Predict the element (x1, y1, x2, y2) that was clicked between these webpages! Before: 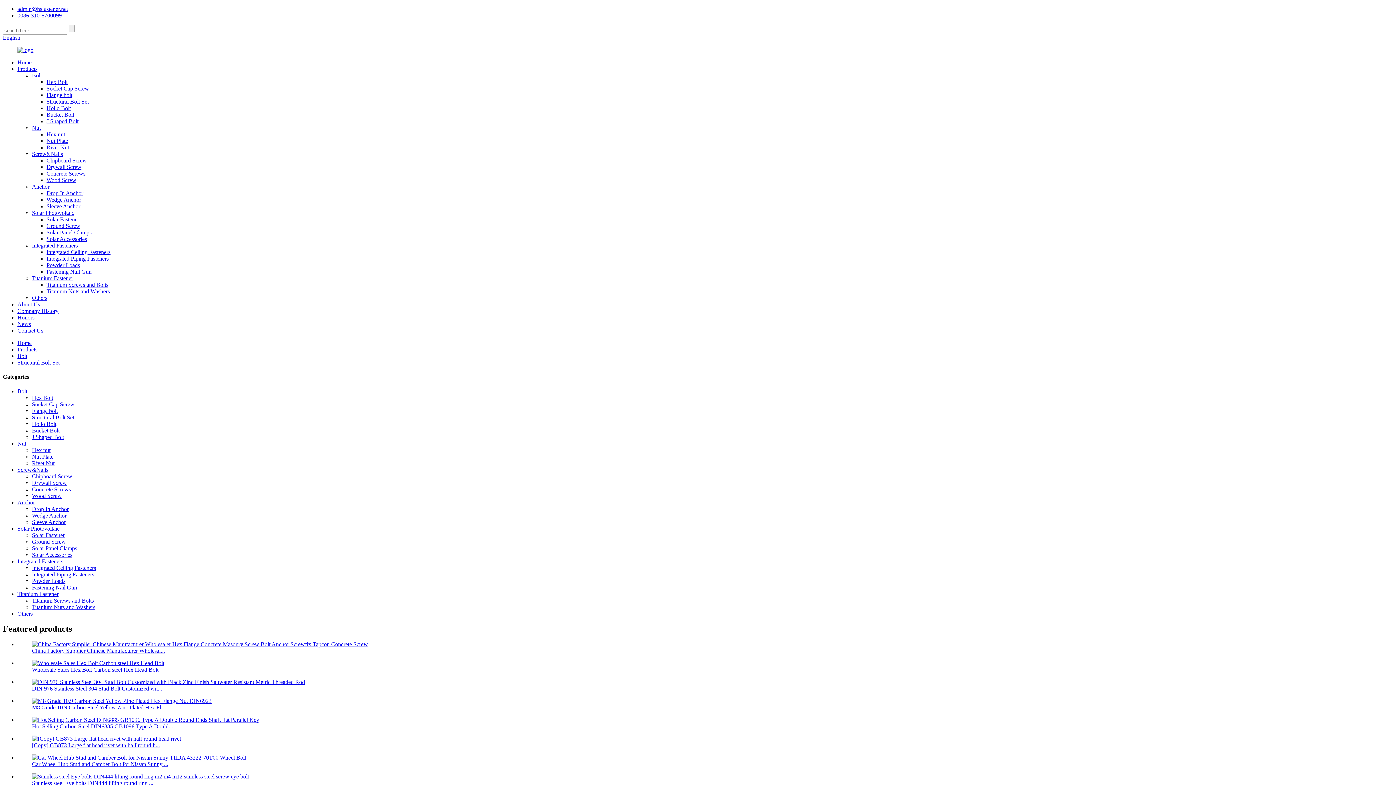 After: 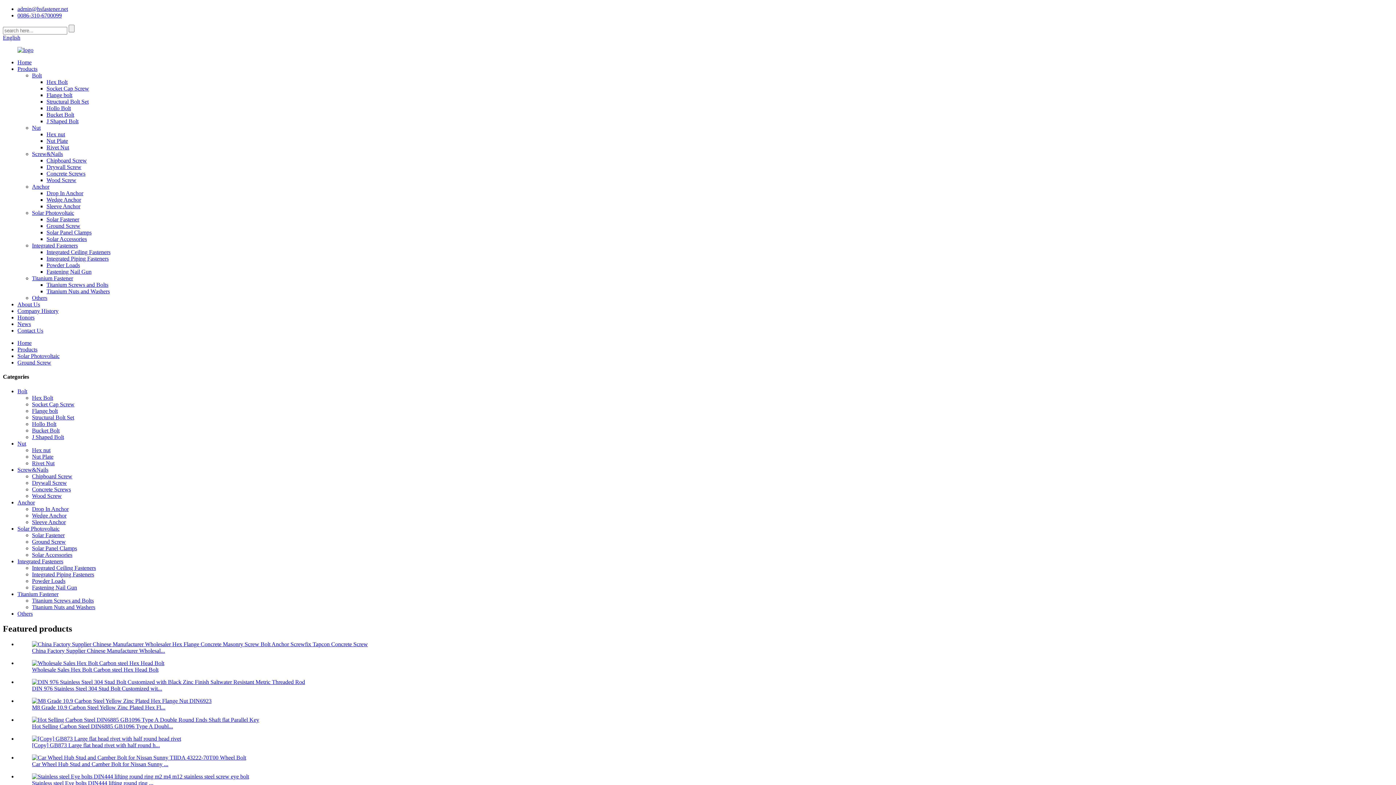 Action: label: Ground Screw bbox: (46, 222, 80, 229)